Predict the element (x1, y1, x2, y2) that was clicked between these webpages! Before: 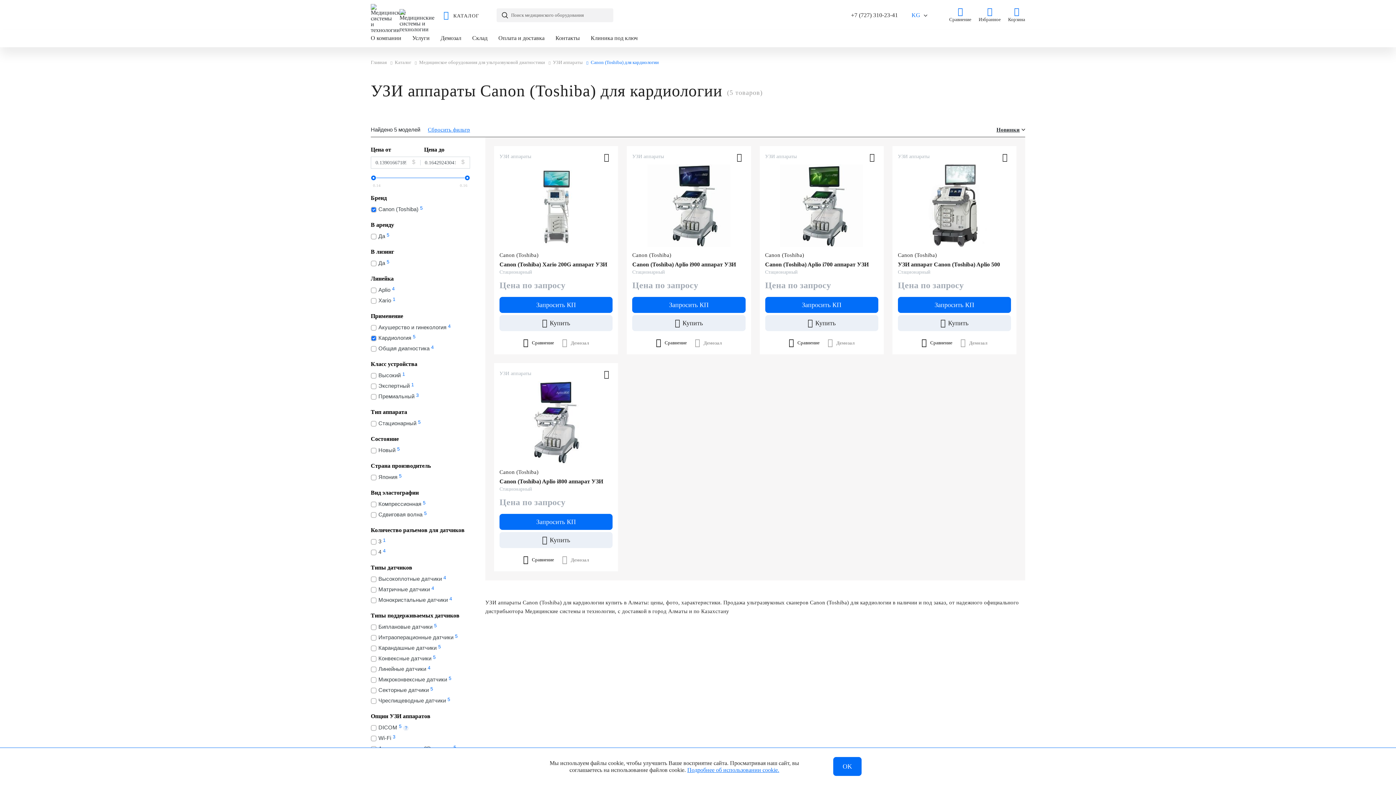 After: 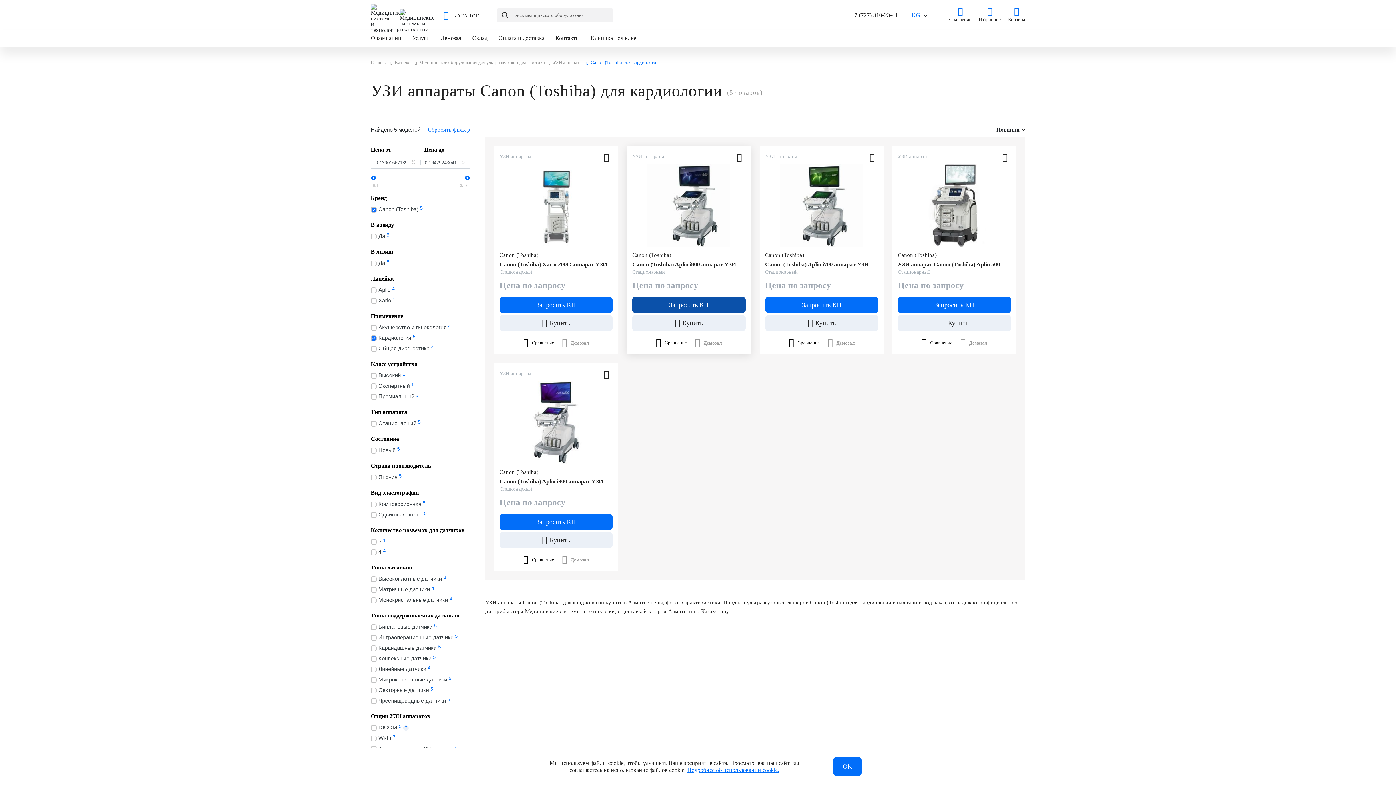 Action: label: Запросить КП bbox: (632, 297, 745, 313)